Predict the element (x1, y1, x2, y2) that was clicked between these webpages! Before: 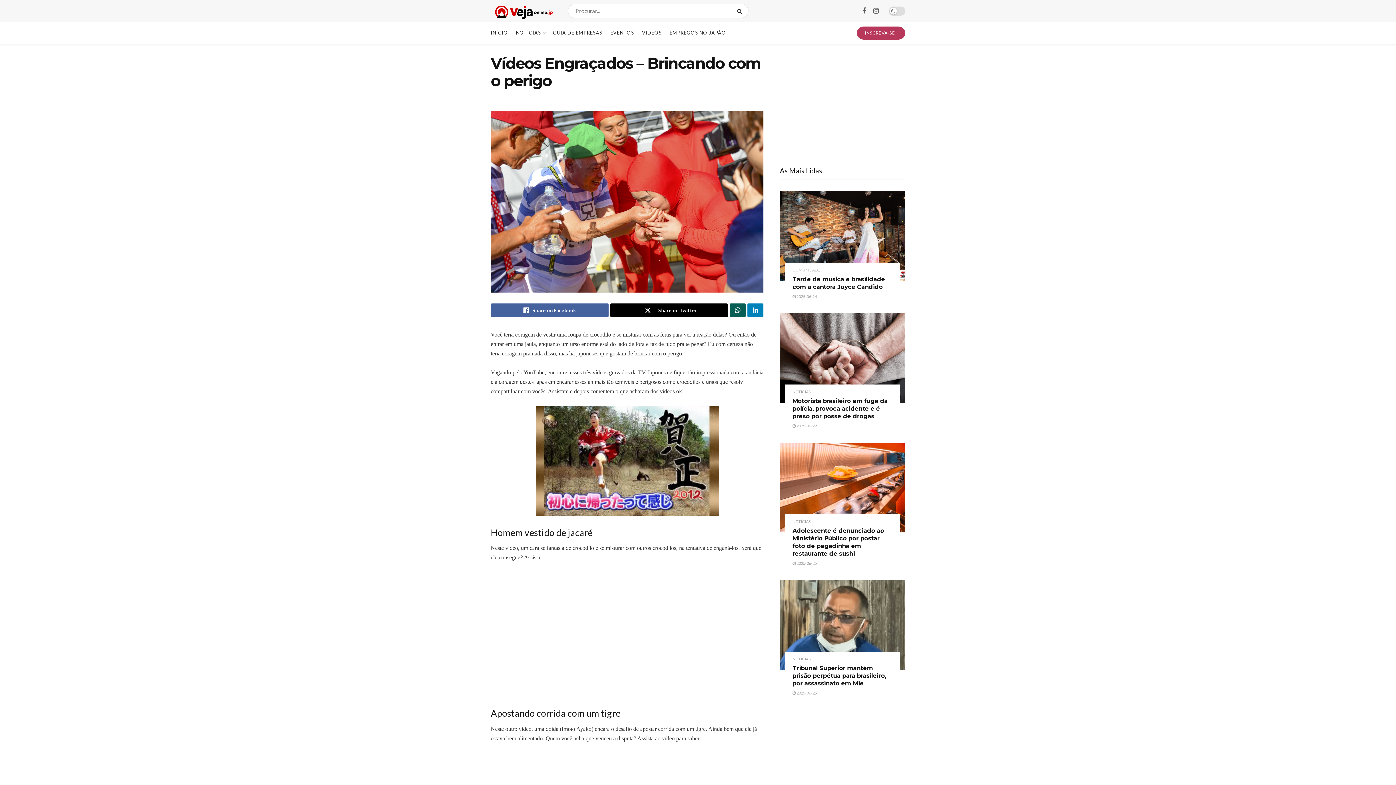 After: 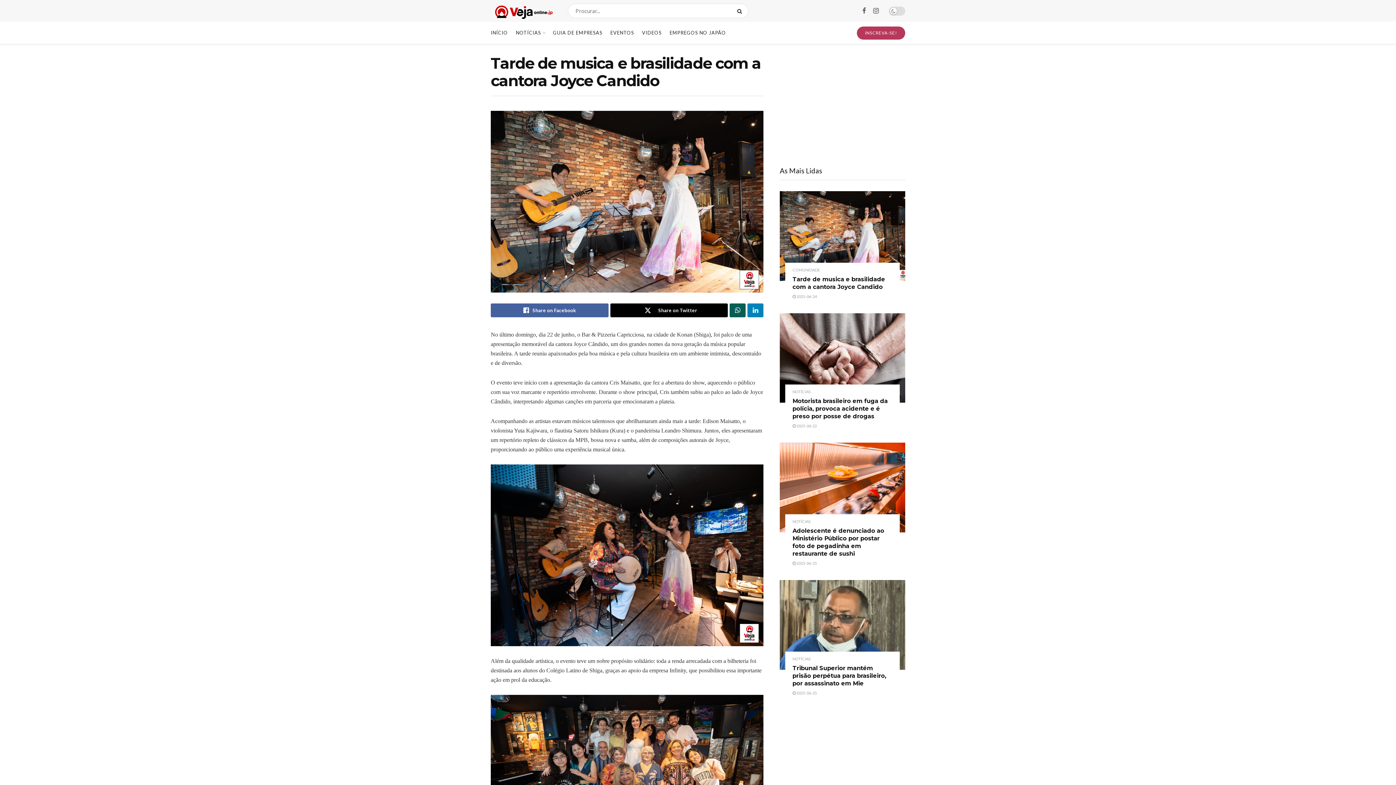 Action: bbox: (792, 294, 817, 298) label:  2025-06-24